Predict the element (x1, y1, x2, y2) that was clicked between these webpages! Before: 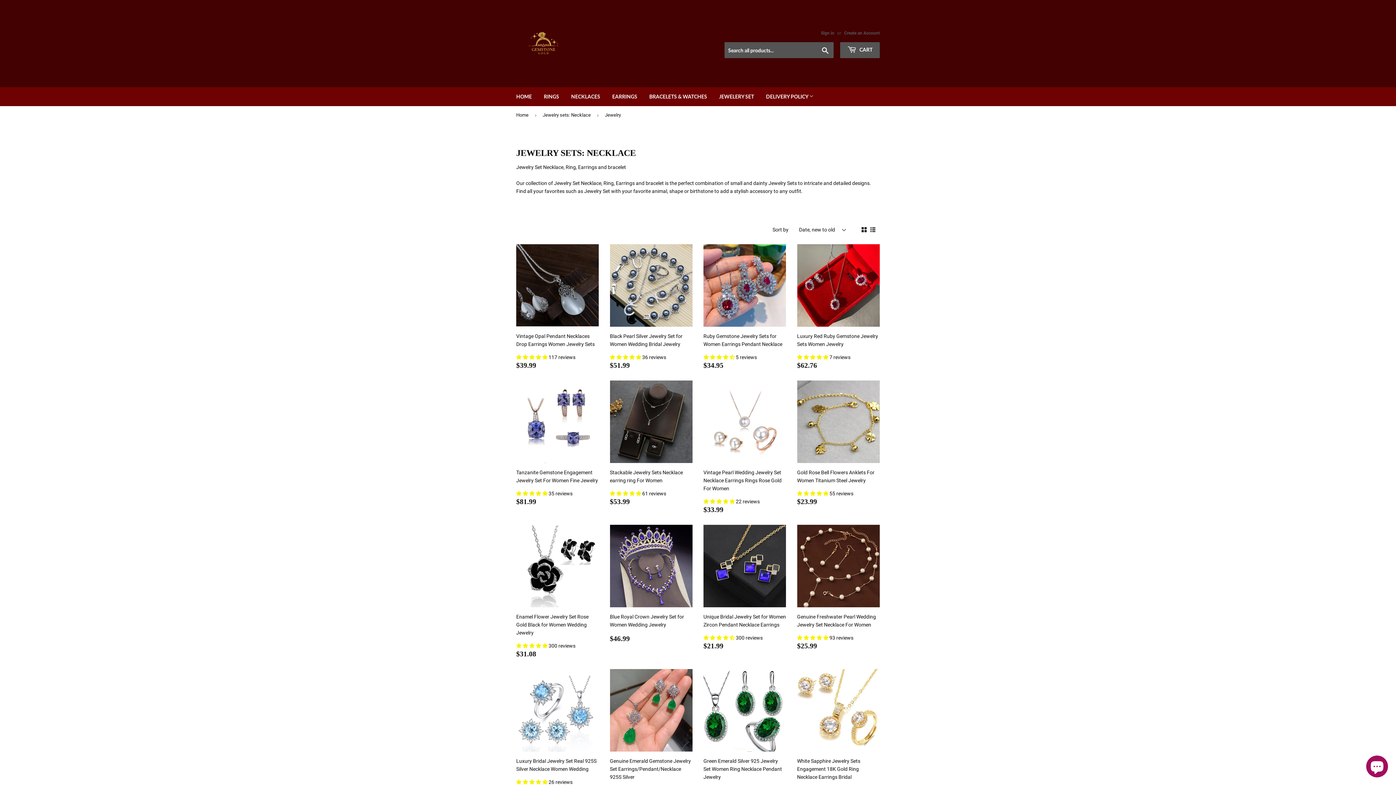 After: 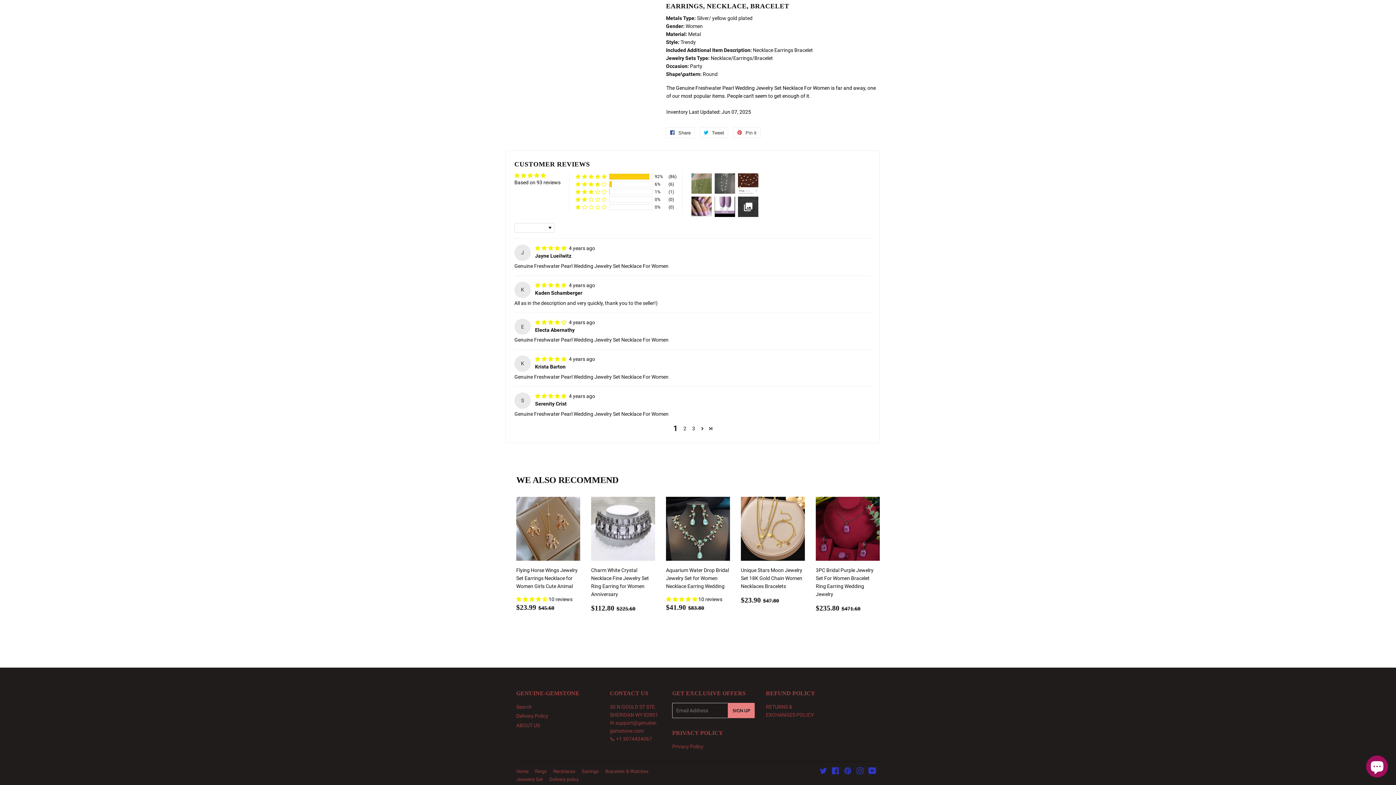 Action: bbox: (797, 635, 829, 641) label: 4.91 stars